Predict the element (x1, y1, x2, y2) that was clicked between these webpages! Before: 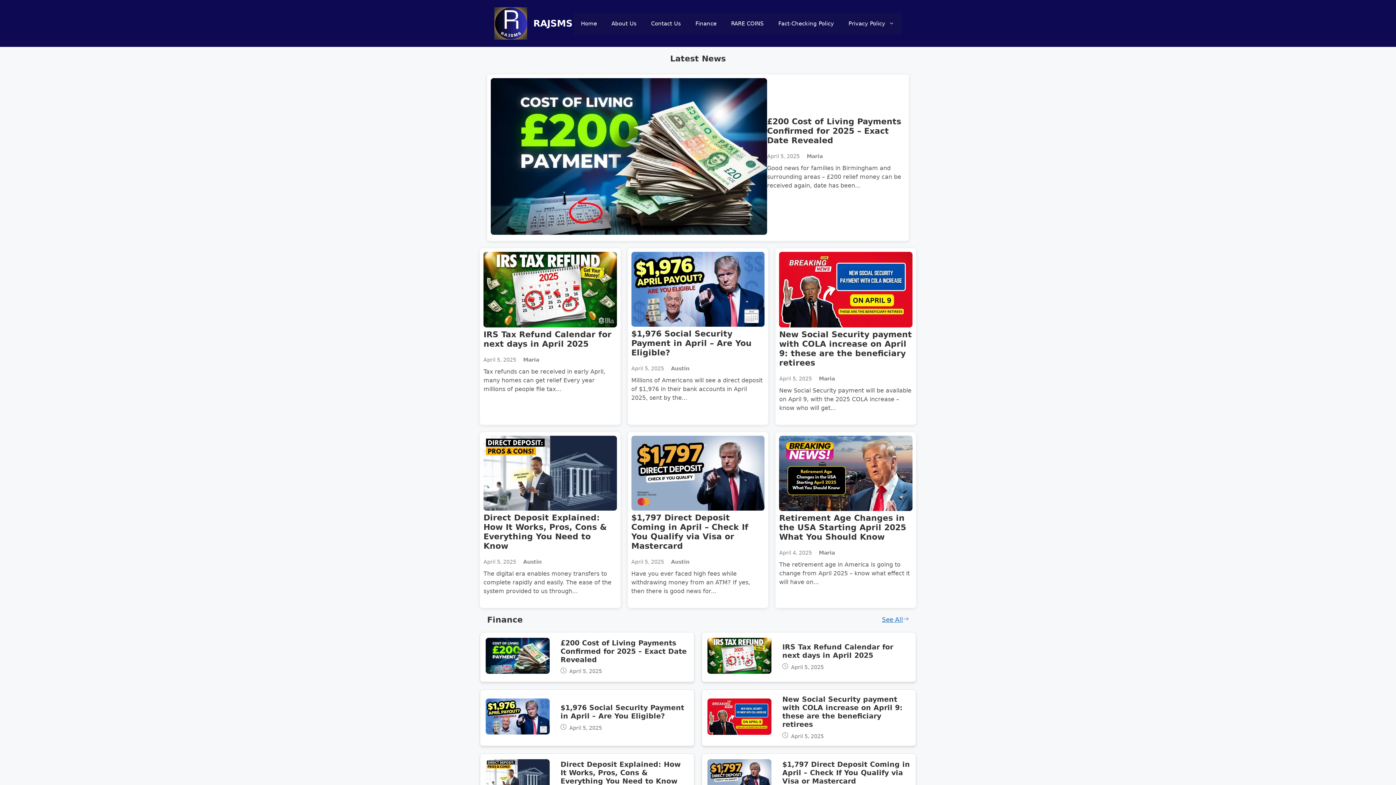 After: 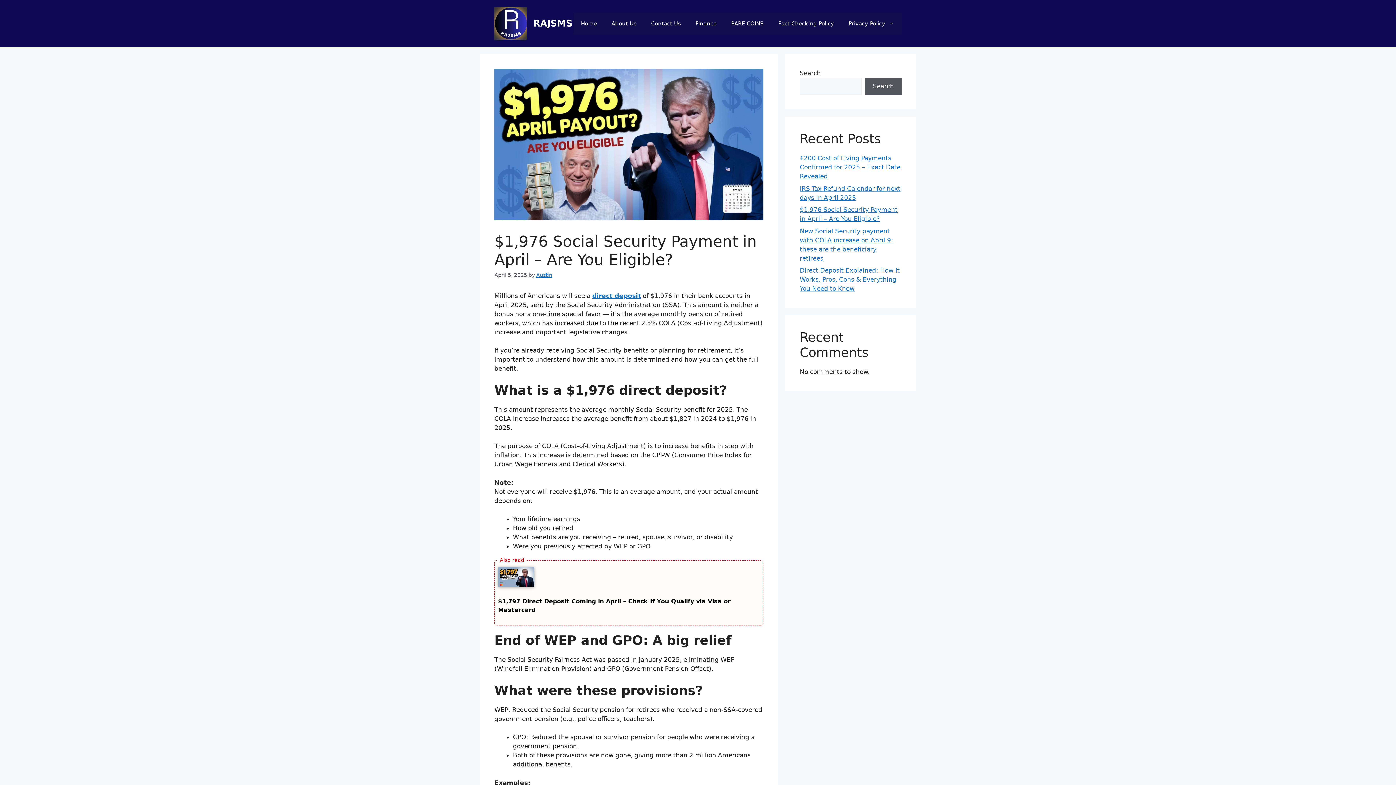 Action: label: $1,976 Social Security Payment in April – Are You Eligible? bbox: (631, 329, 751, 357)